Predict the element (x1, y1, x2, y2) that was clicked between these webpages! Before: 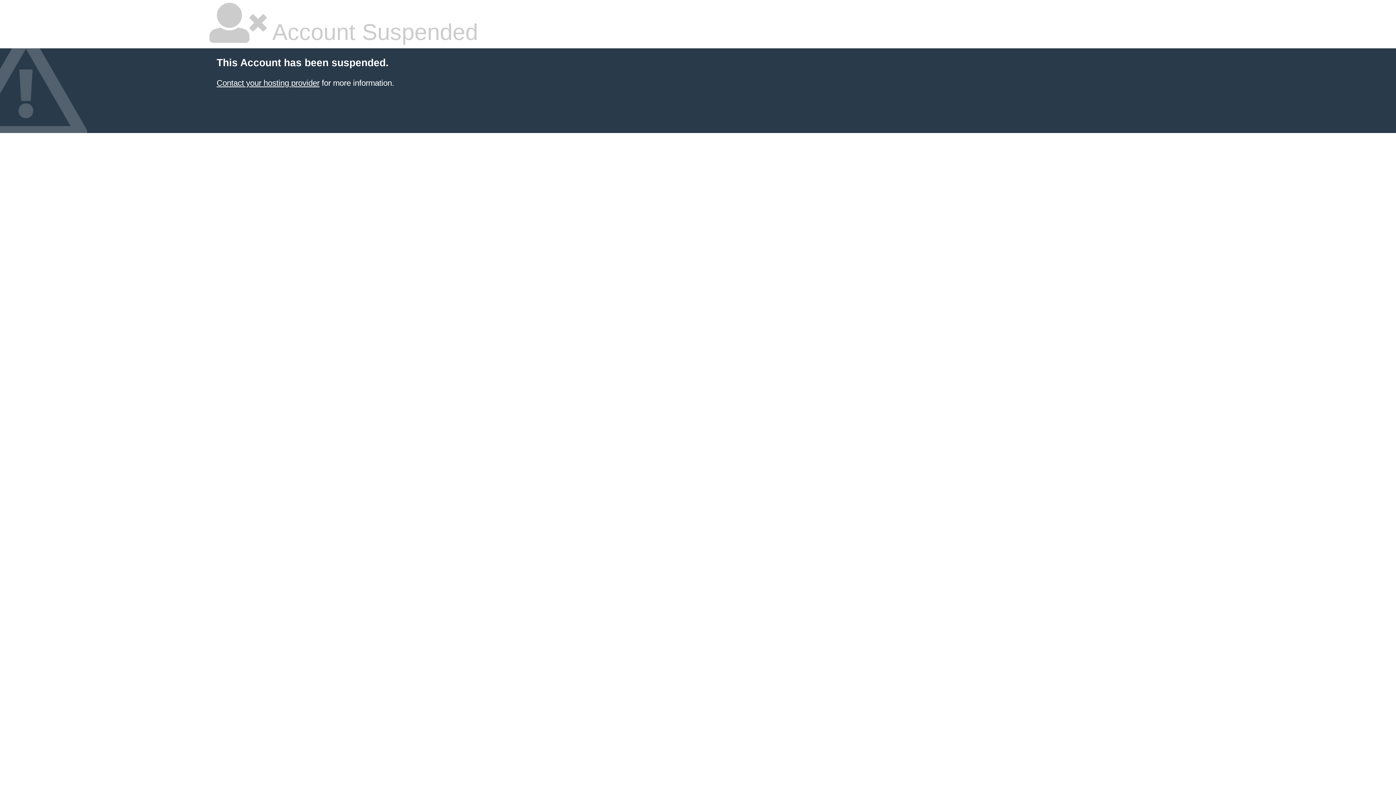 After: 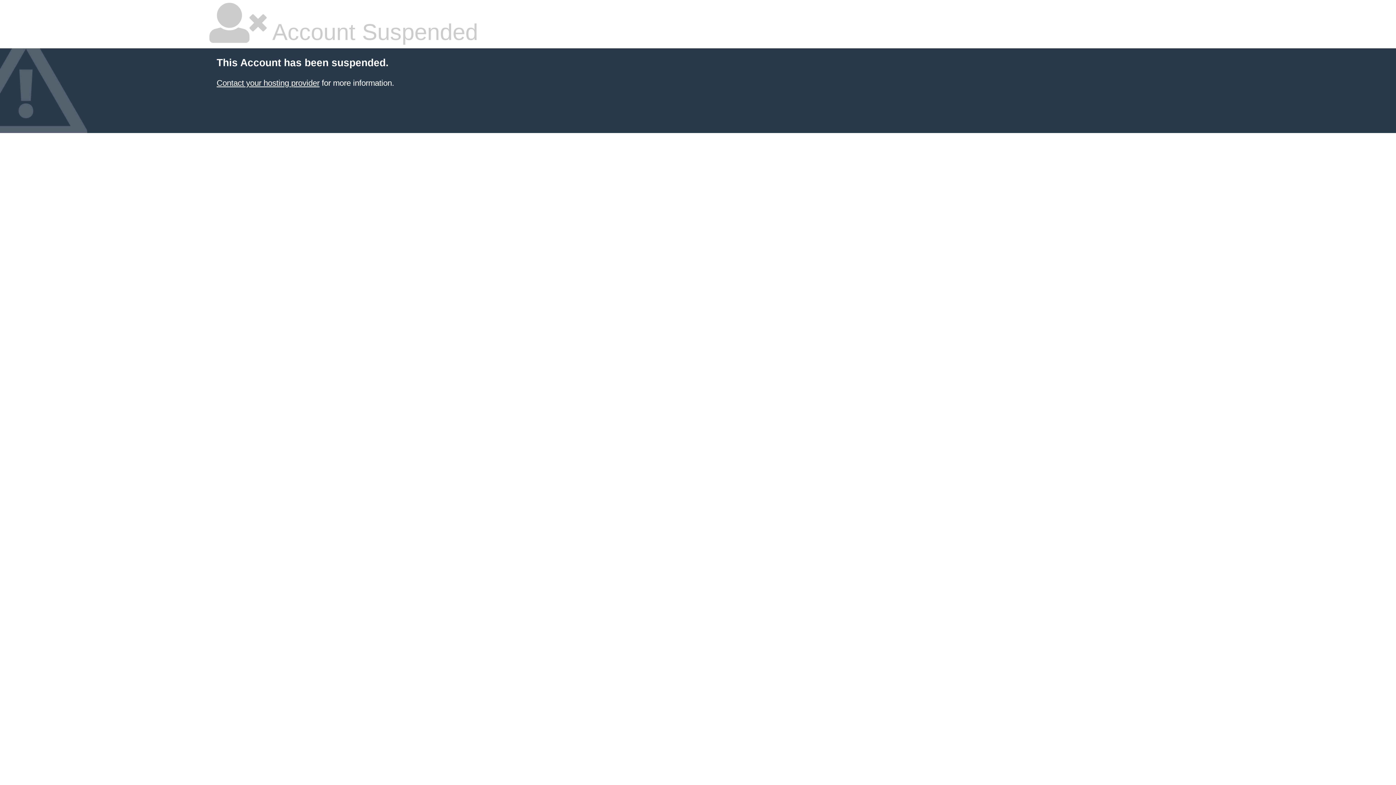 Action: bbox: (216, 78, 319, 87) label: Contact your hosting provider